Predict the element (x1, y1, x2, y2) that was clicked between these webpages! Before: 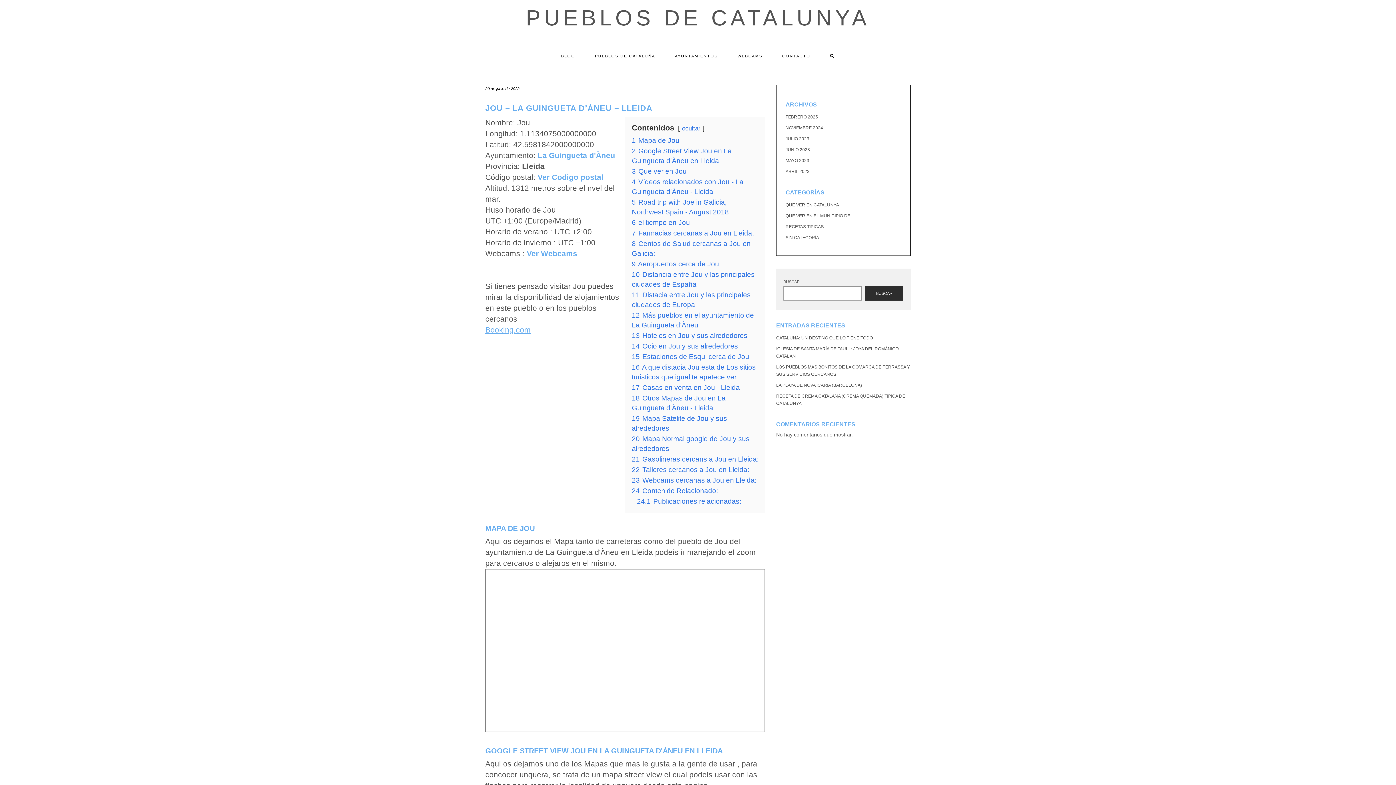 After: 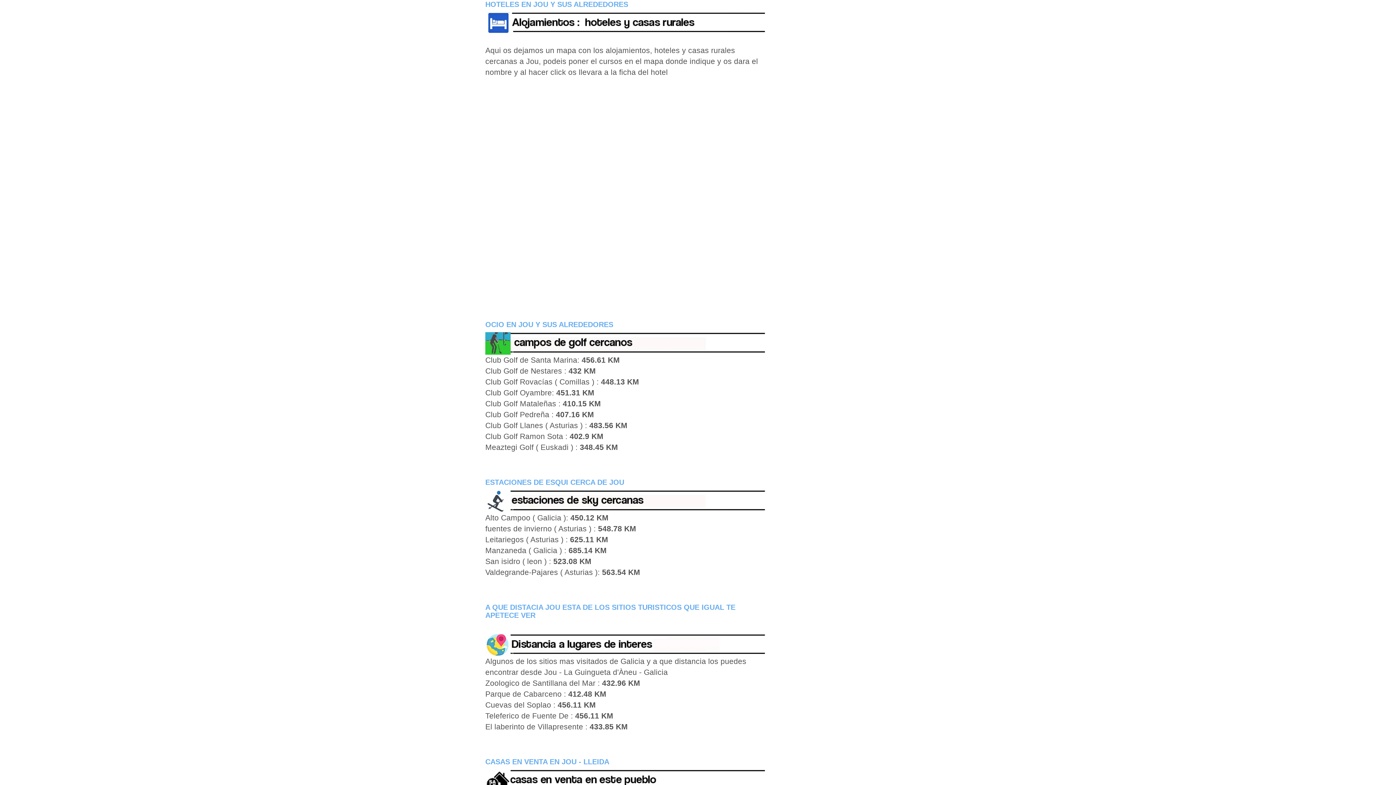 Action: bbox: (632, 332, 747, 339) label: 13 Hoteles en Jou y sus alrededores